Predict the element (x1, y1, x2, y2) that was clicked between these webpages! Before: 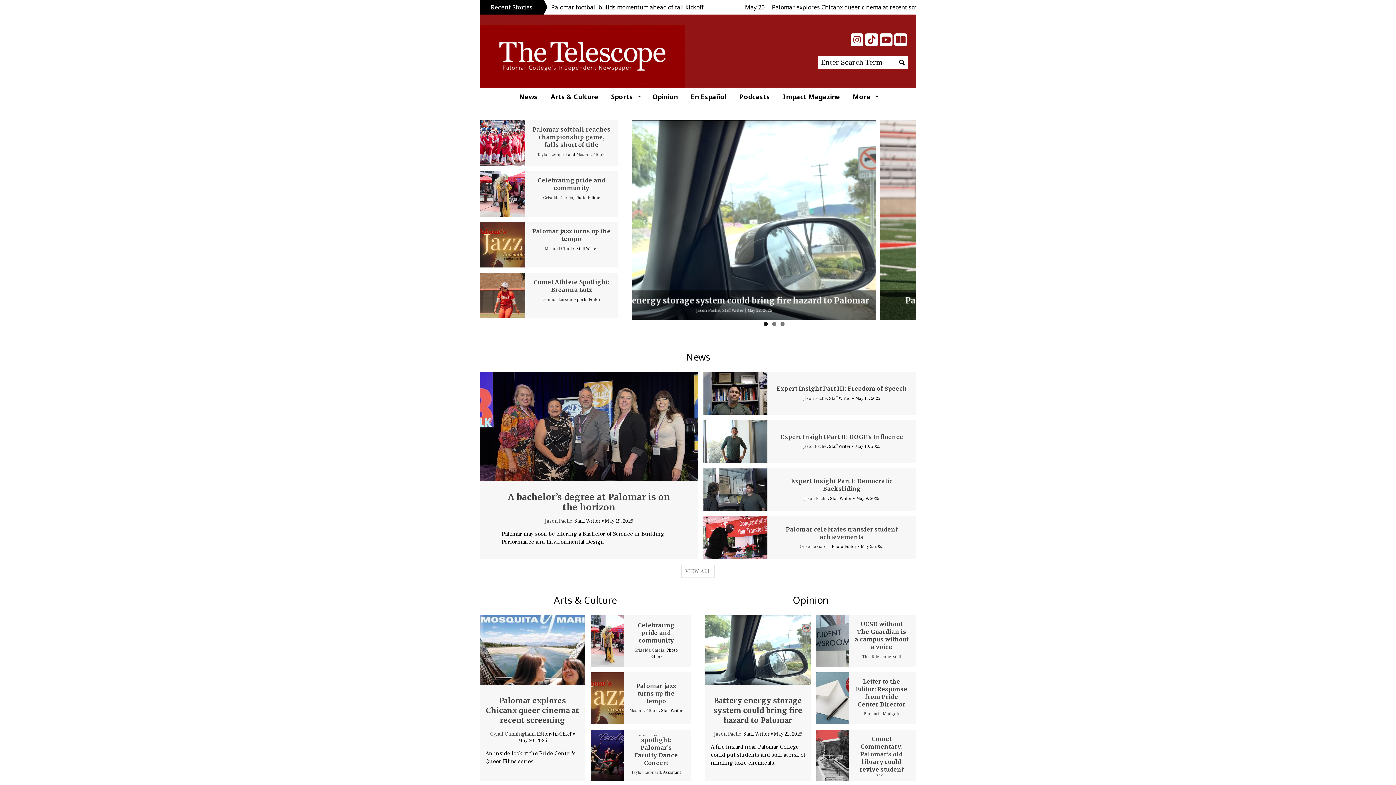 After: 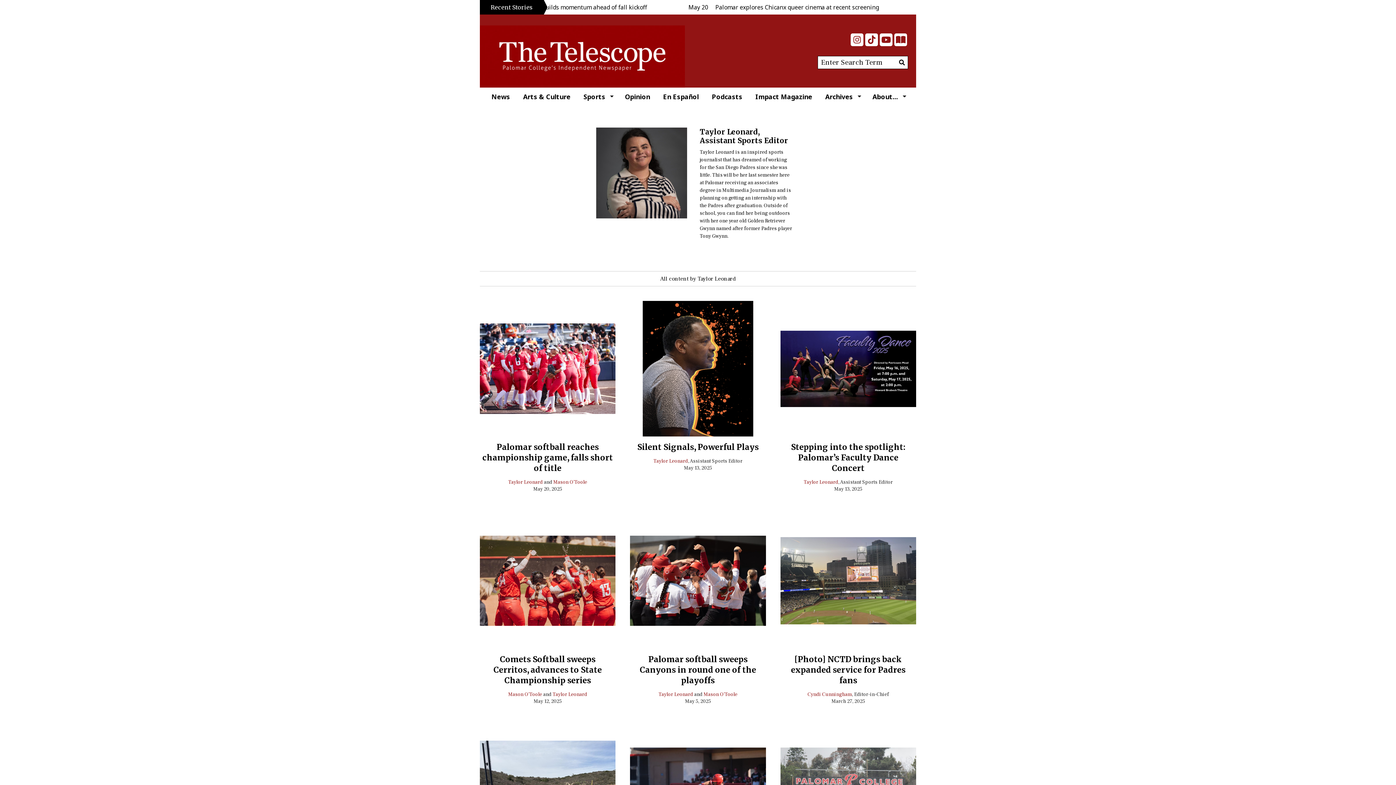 Action: bbox: (631, 770, 661, 775) label: Taylor Leonard